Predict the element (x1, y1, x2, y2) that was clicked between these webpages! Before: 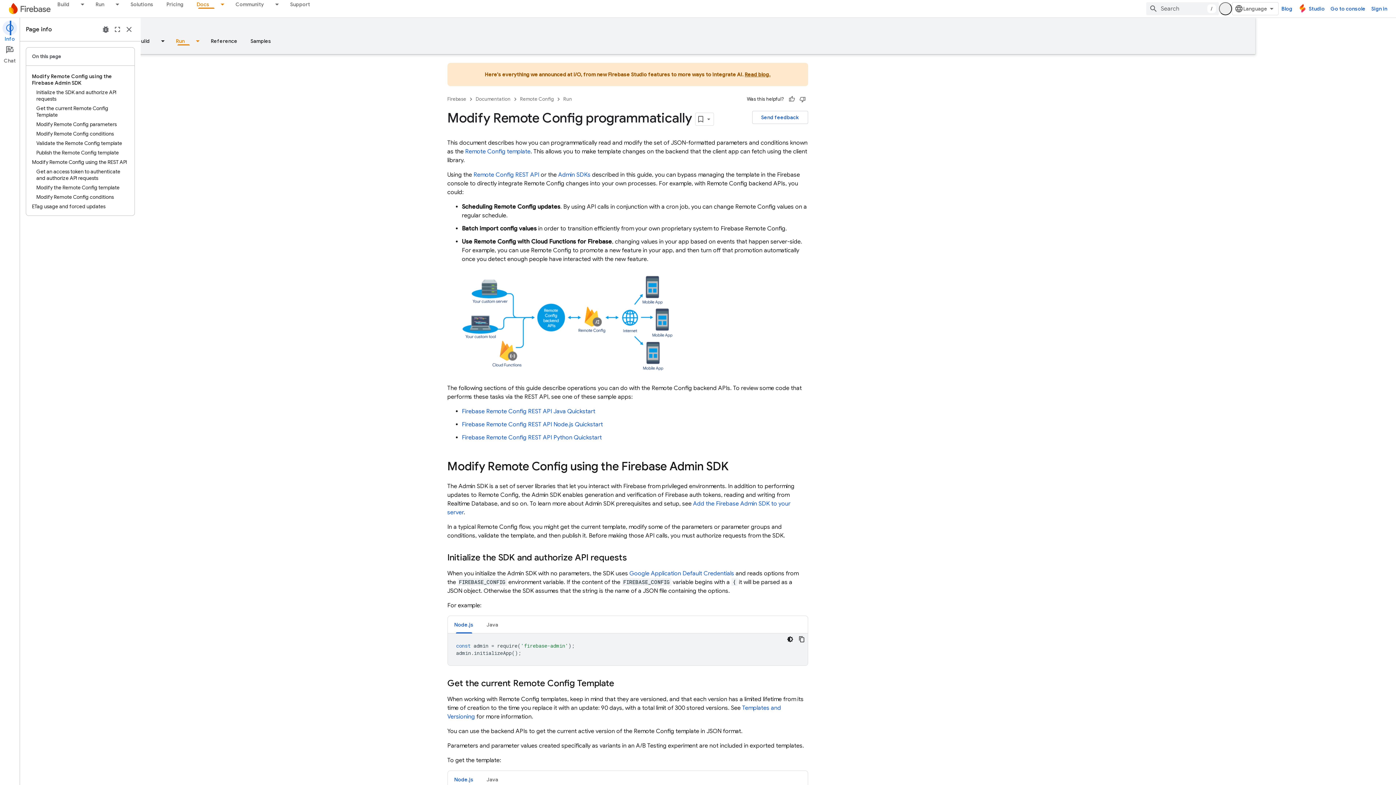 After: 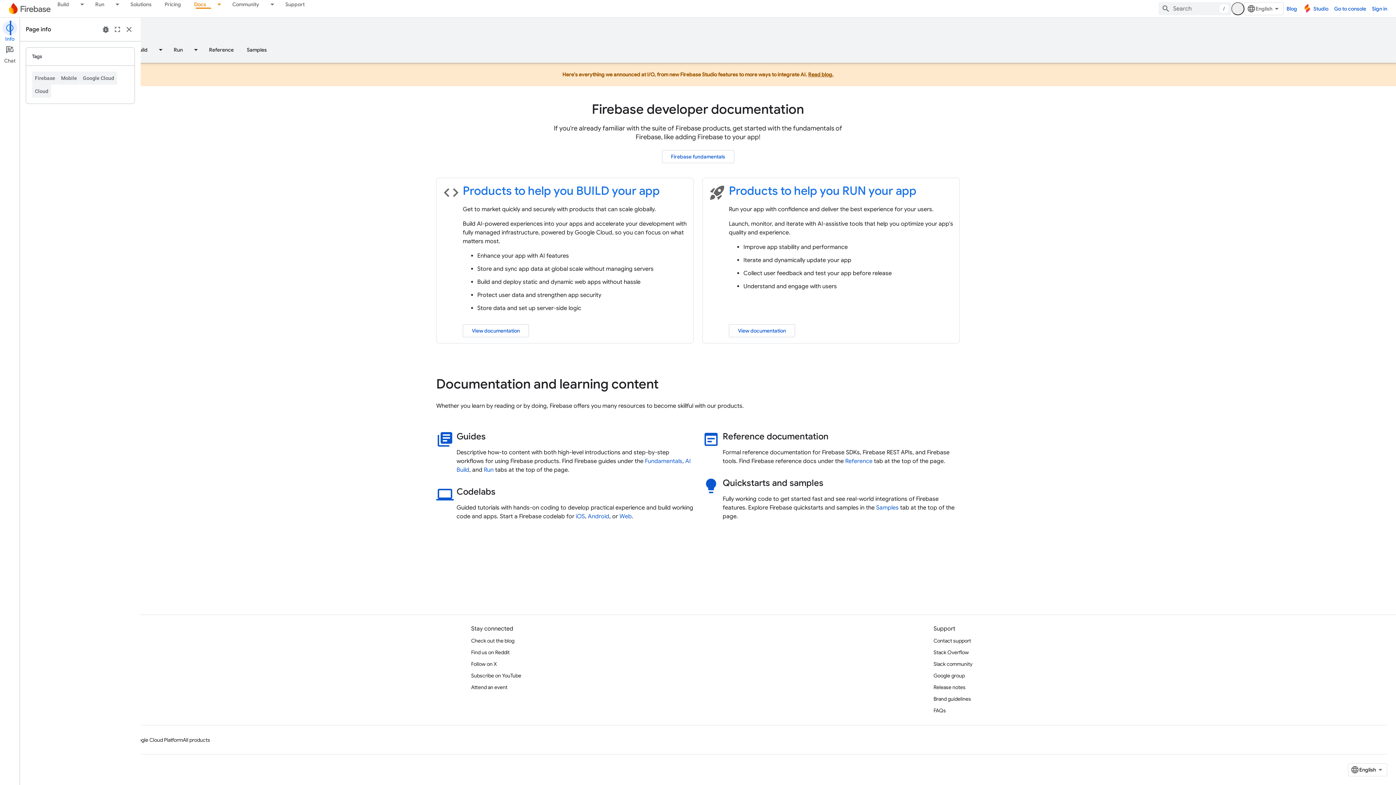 Action: bbox: (536, 94, 571, 103) label: Documentation